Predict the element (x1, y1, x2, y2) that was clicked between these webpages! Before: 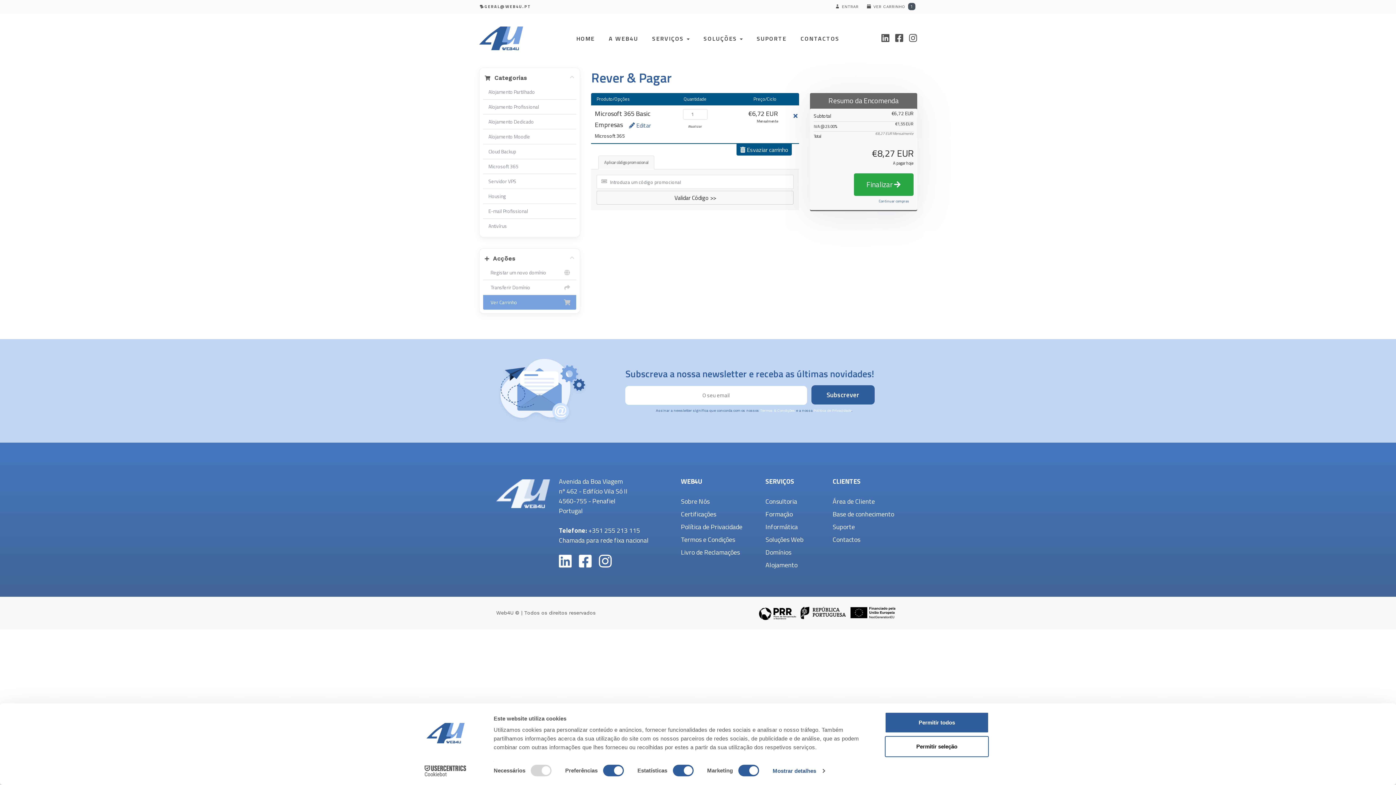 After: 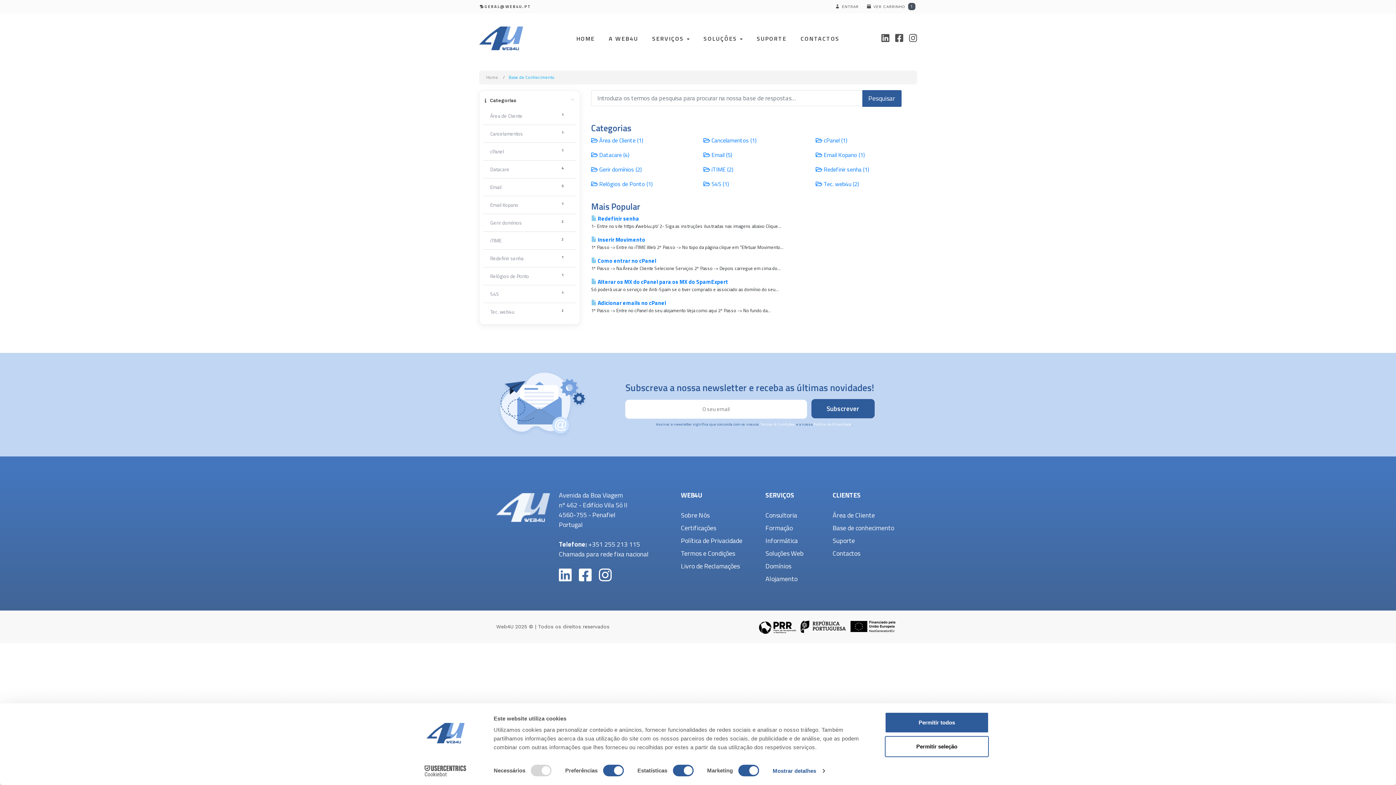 Action: label: Base de conhecimento bbox: (832, 509, 894, 519)